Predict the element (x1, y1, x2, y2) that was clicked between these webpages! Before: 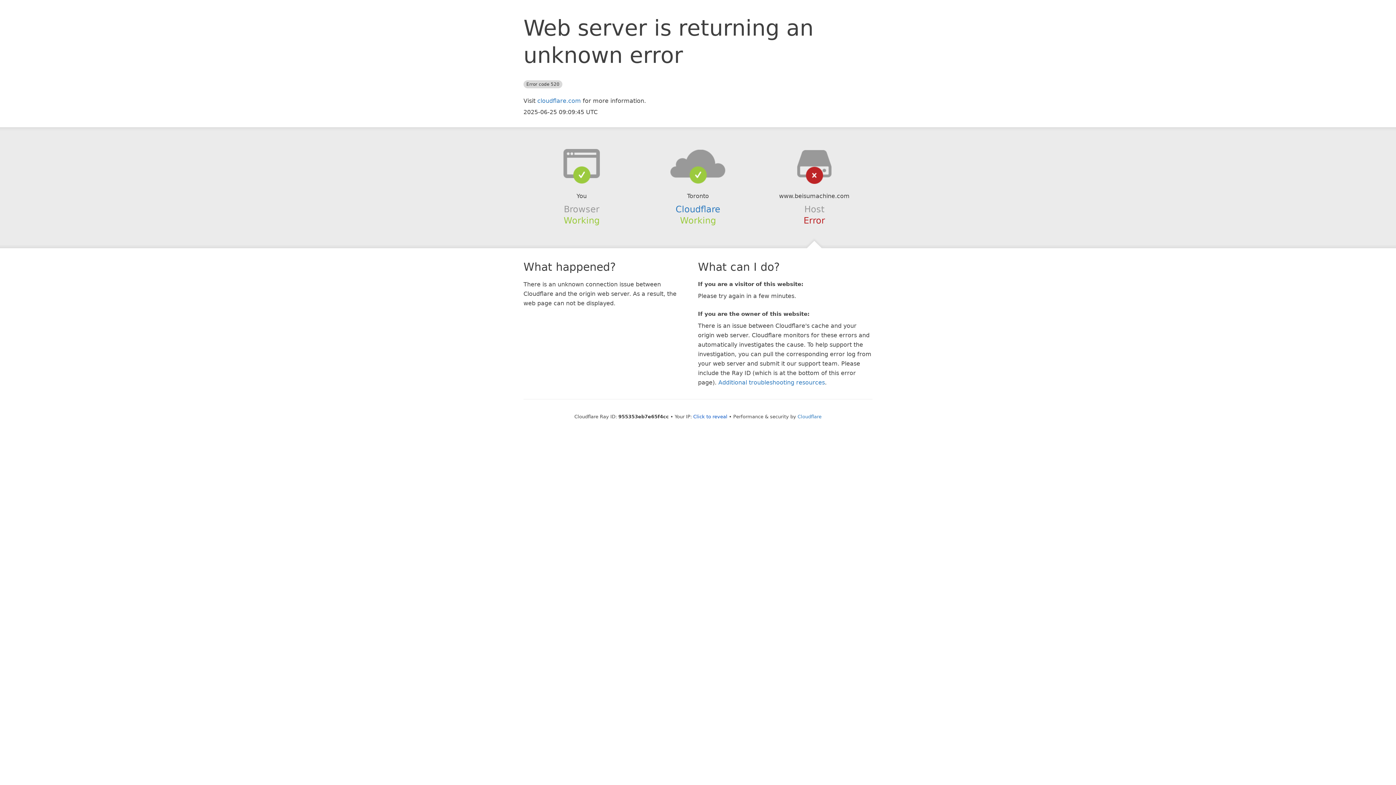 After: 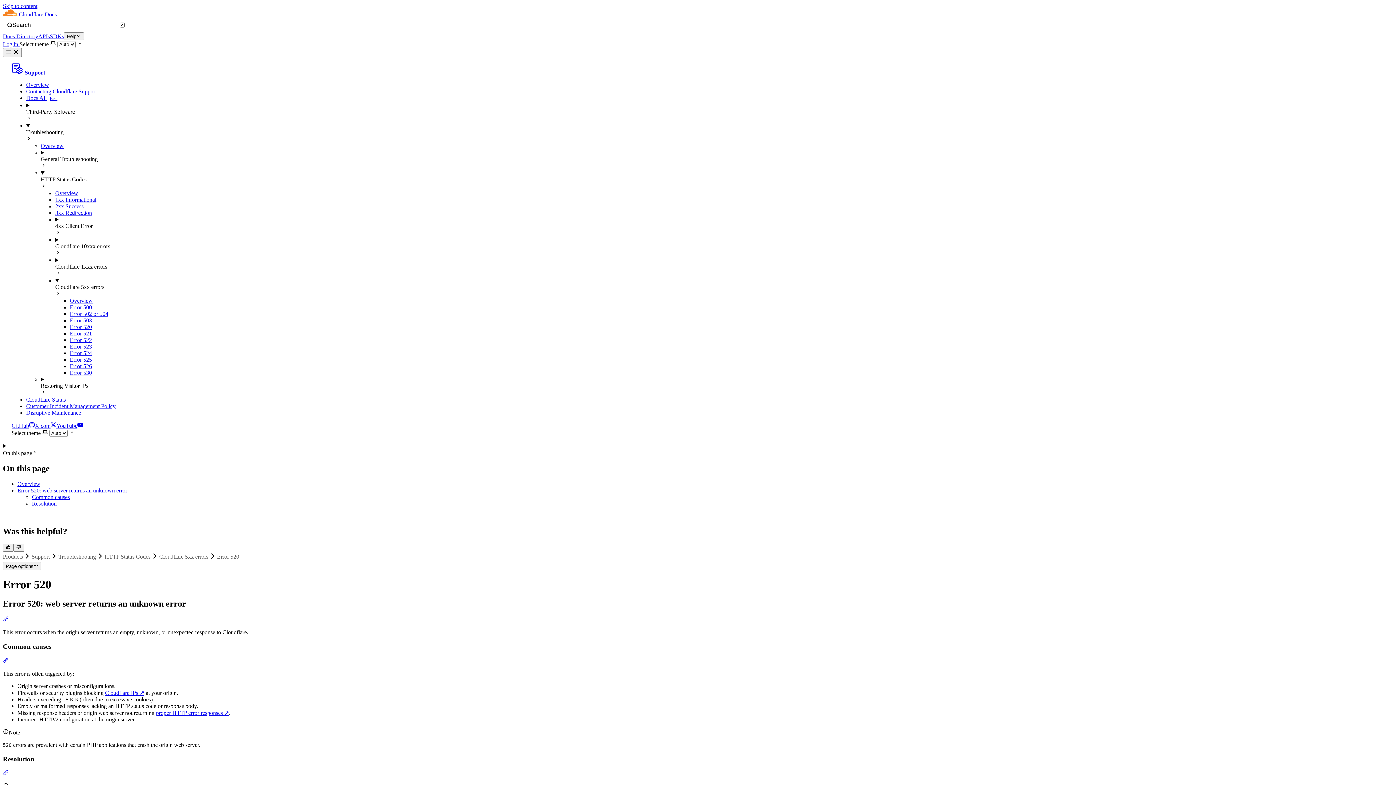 Action: label: Additional troubleshooting resources bbox: (718, 379, 825, 386)